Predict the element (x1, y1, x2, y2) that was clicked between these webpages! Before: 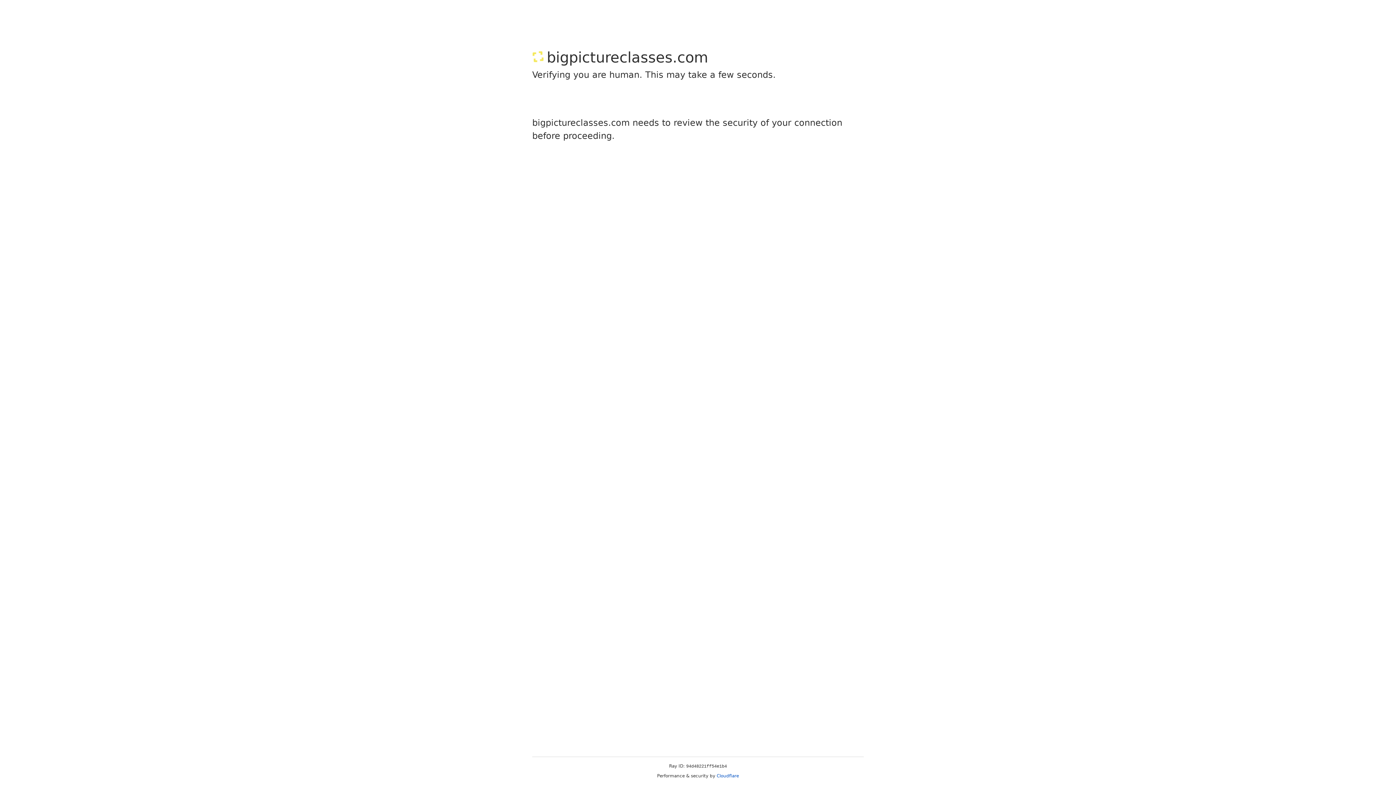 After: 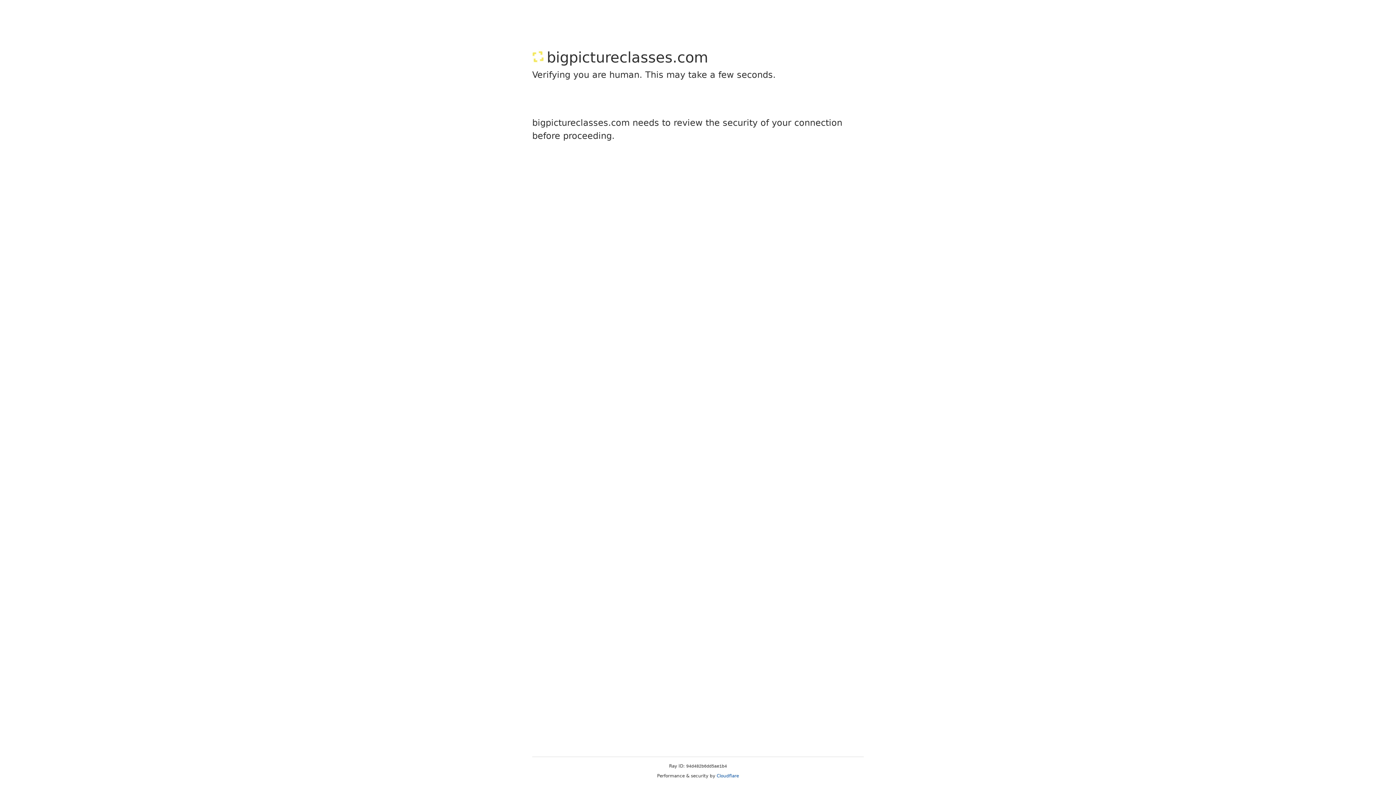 Action: label: Cloudflare bbox: (716, 773, 739, 778)